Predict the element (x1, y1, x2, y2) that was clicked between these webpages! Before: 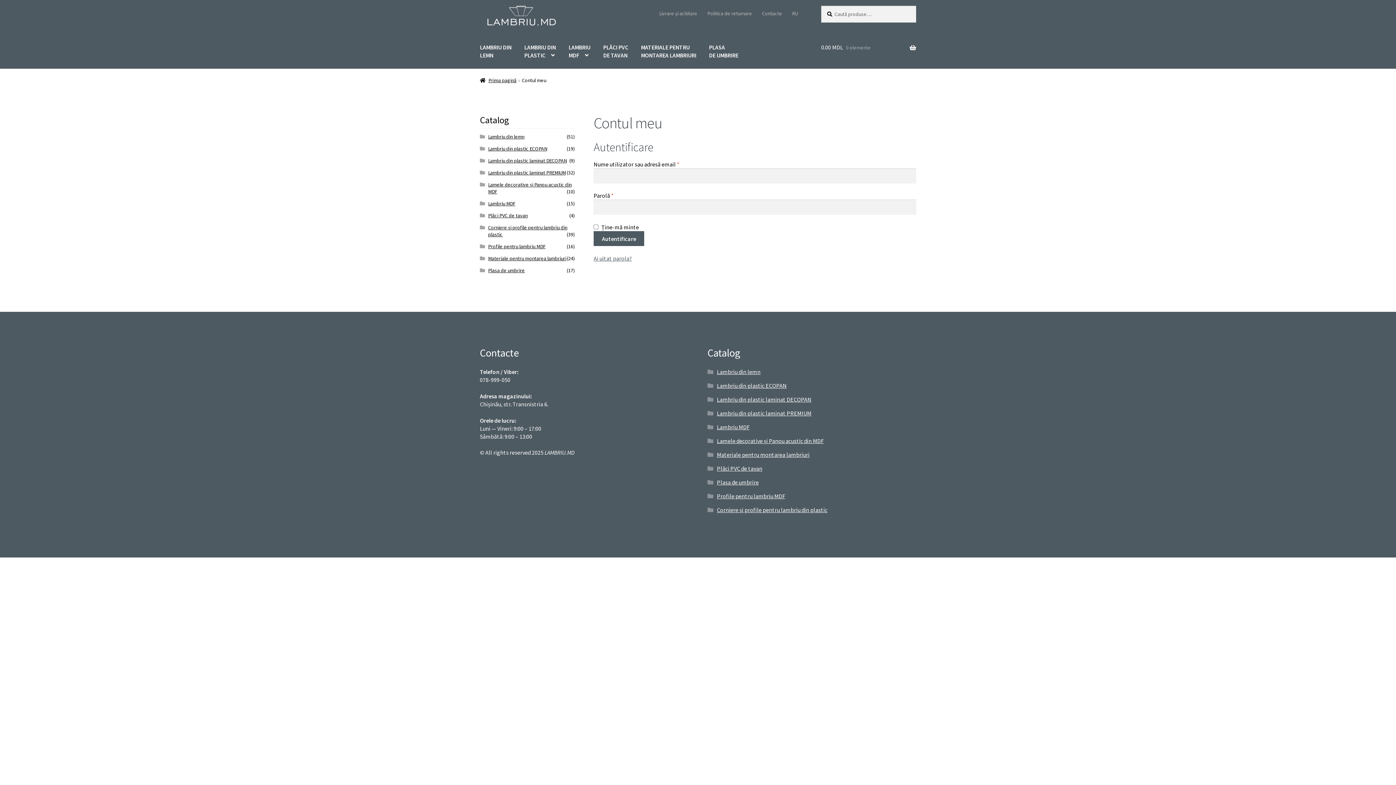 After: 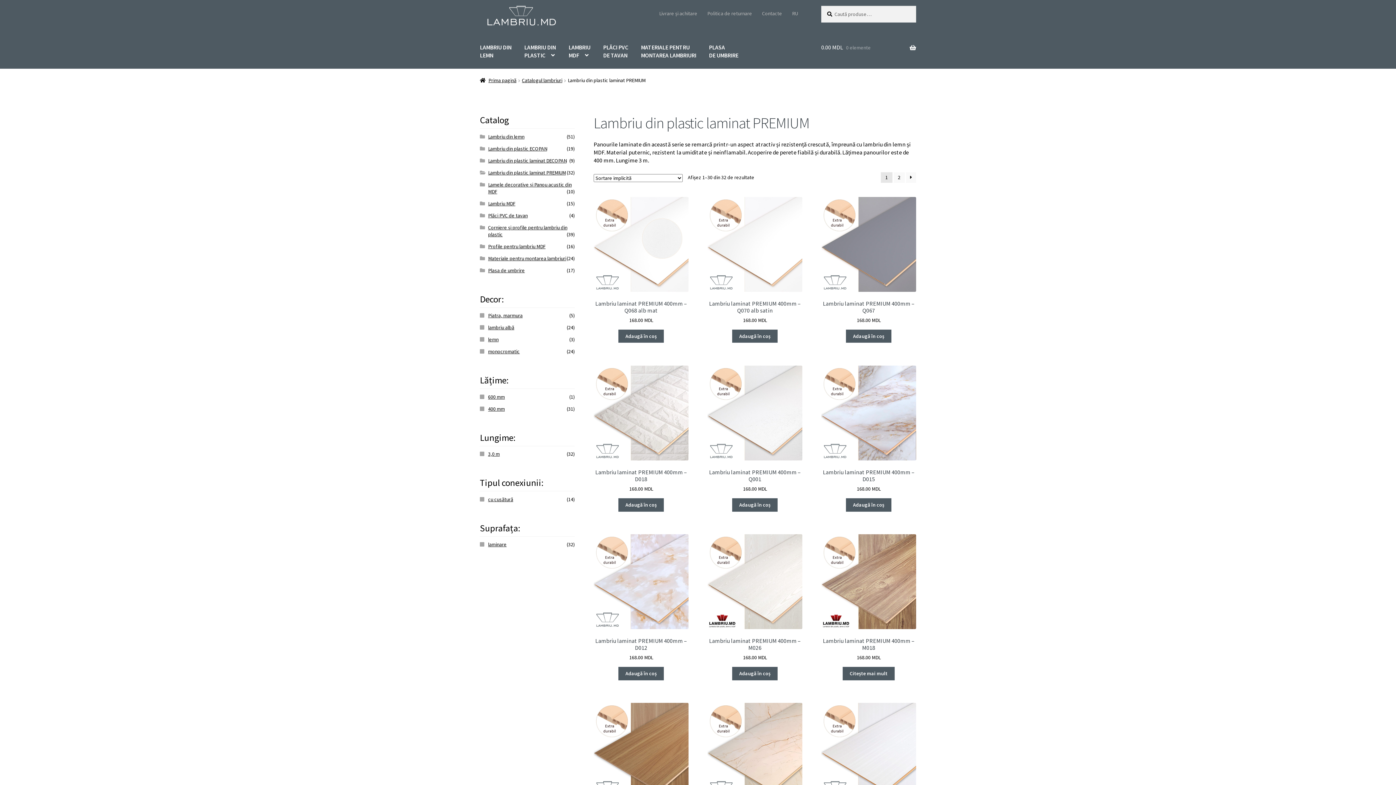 Action: bbox: (488, 169, 566, 175) label: Lambriu din plastic laminat PREMIUM